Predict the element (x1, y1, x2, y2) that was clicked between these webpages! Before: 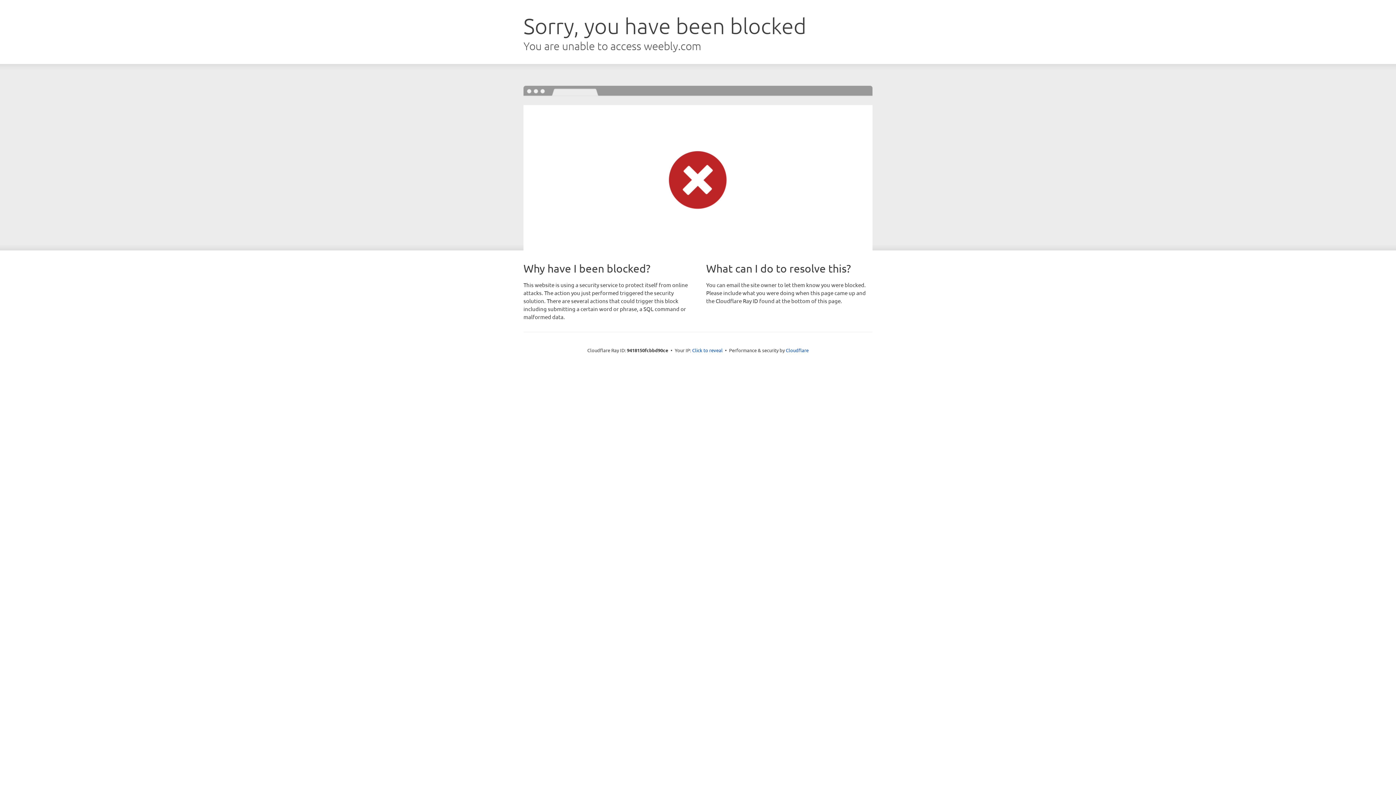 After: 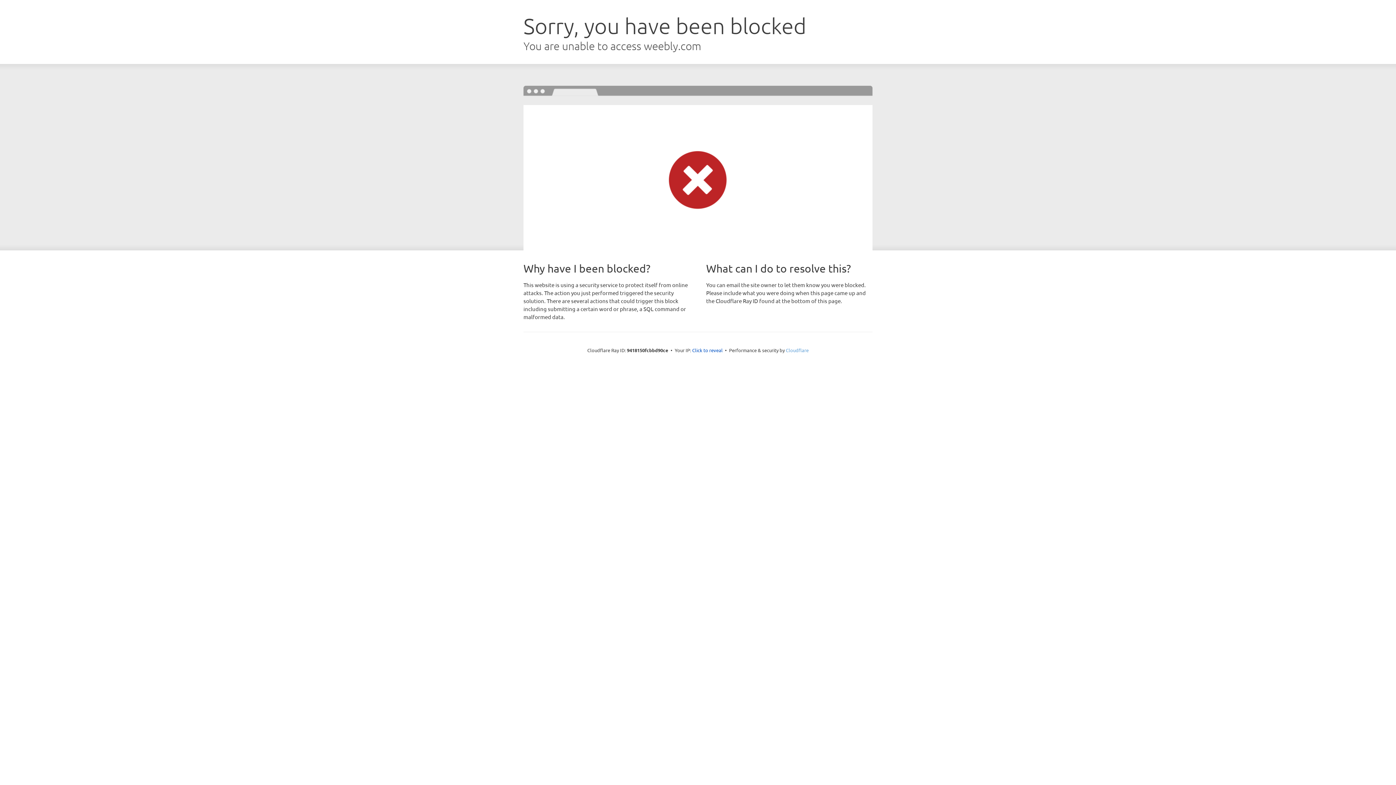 Action: label: Cloudflare bbox: (786, 347, 808, 353)